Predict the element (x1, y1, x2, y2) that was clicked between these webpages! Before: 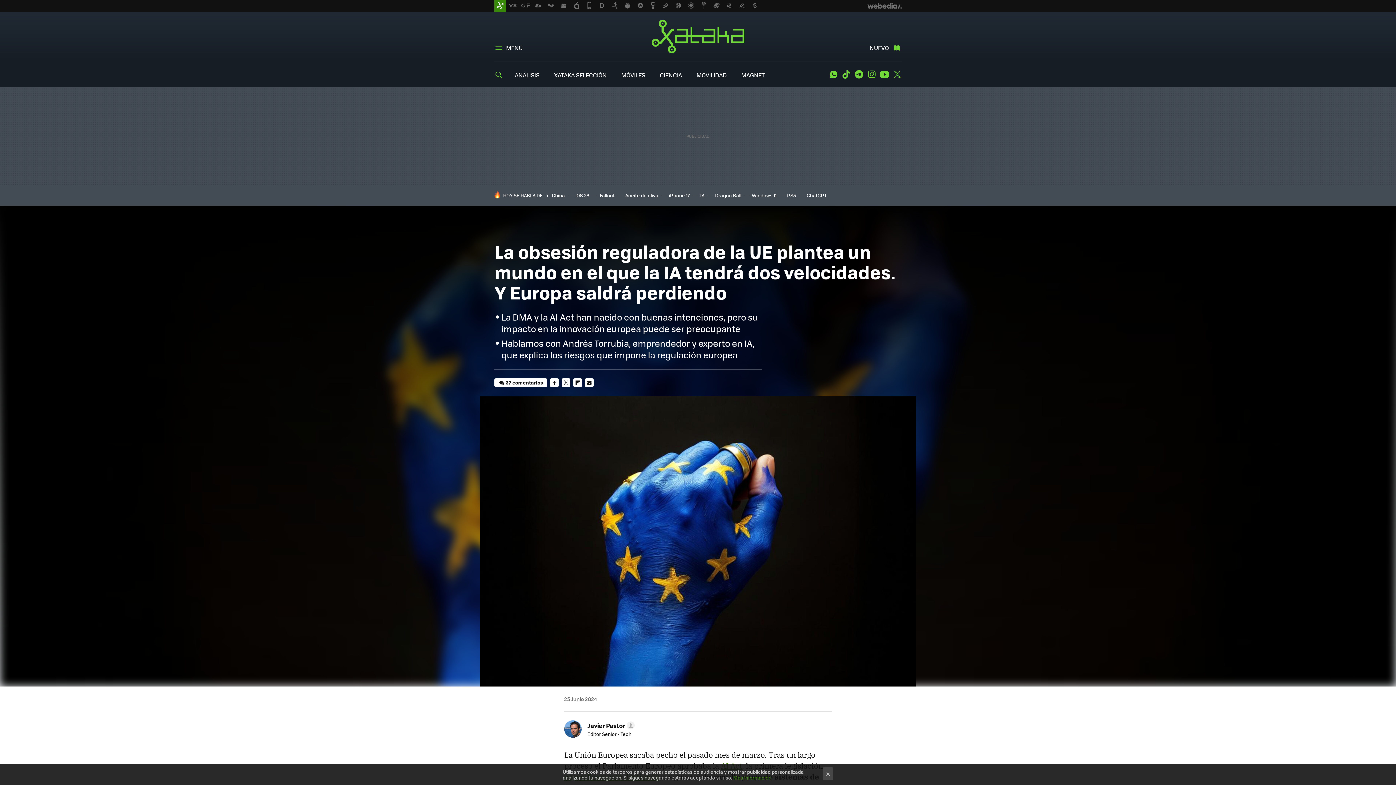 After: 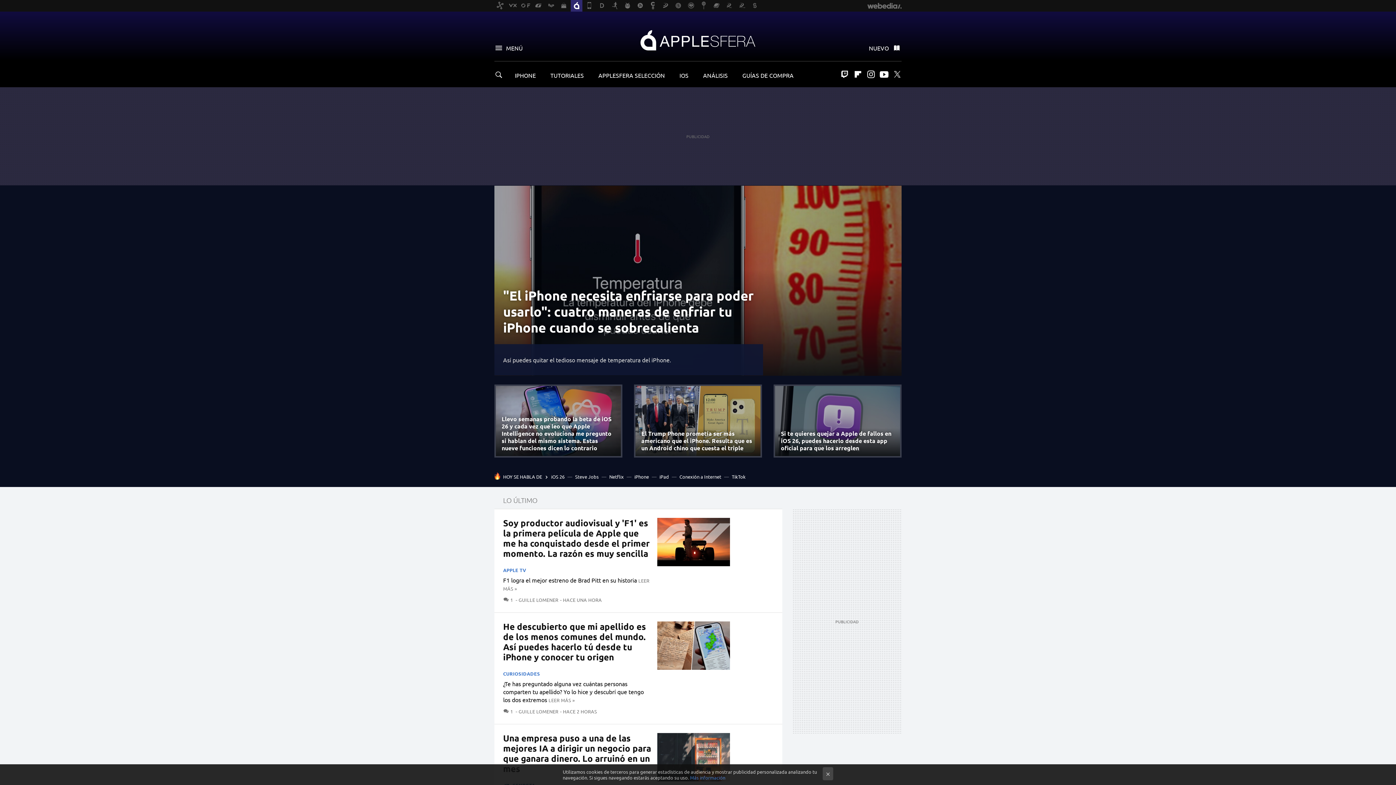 Action: bbox: (570, 0, 582, 11)